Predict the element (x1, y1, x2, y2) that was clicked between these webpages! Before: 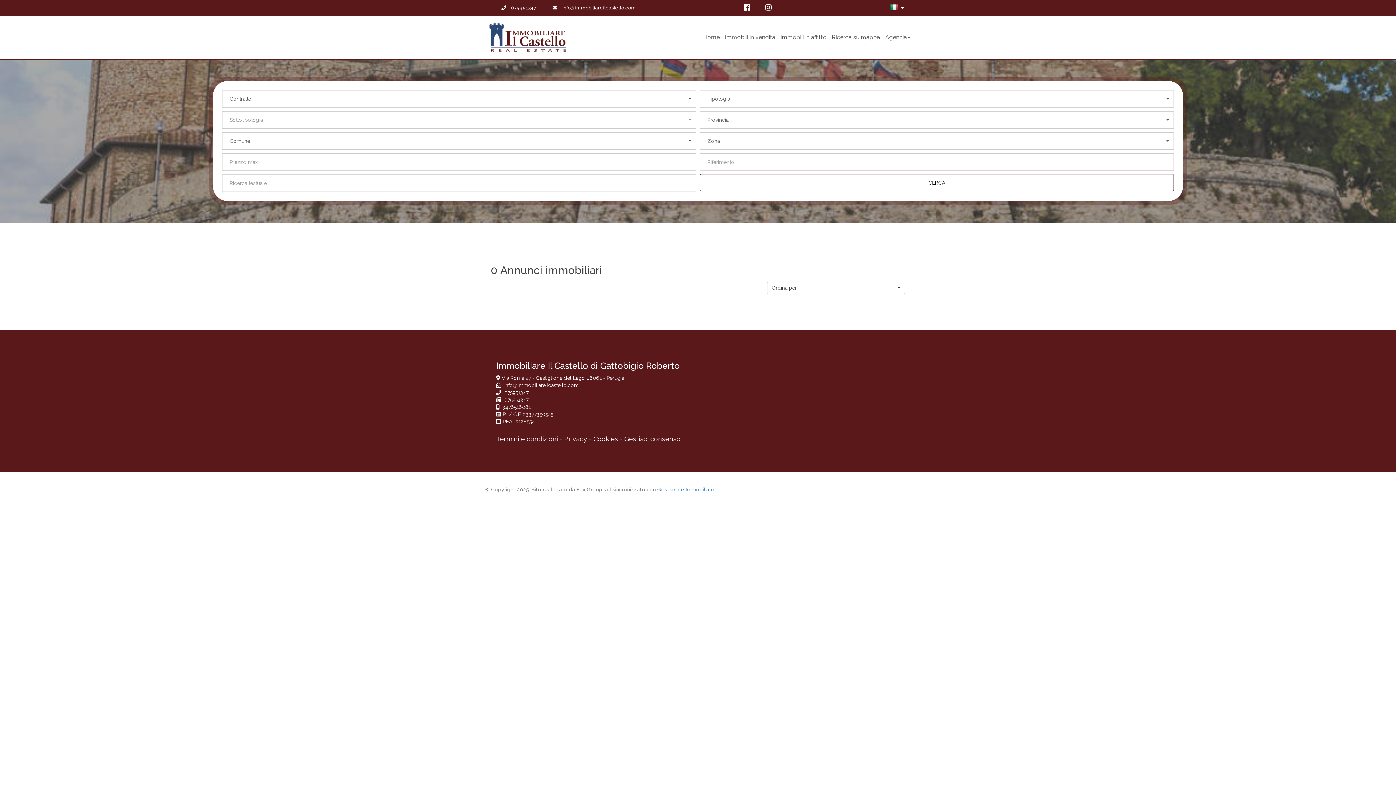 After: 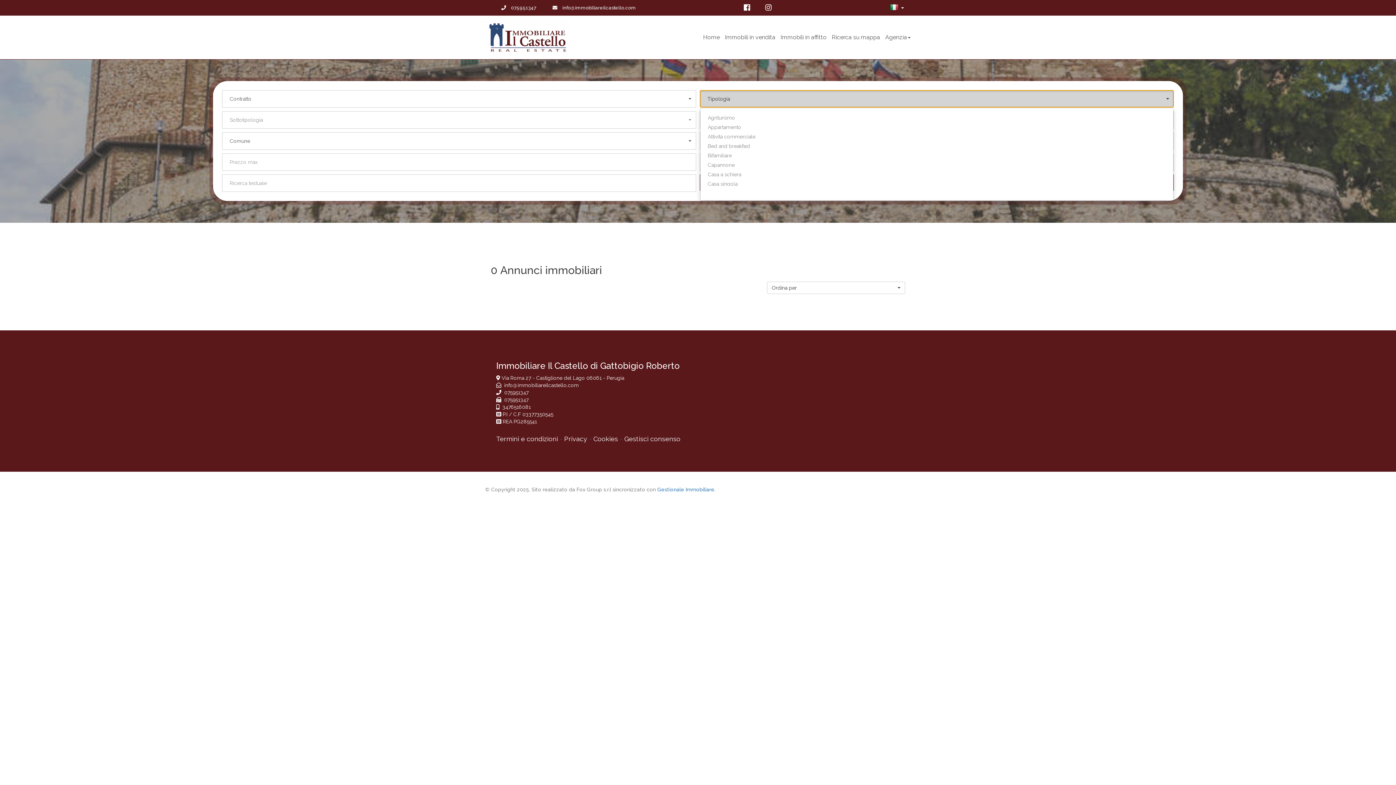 Action: label: Tipologia
  bbox: (700, 90, 1173, 107)